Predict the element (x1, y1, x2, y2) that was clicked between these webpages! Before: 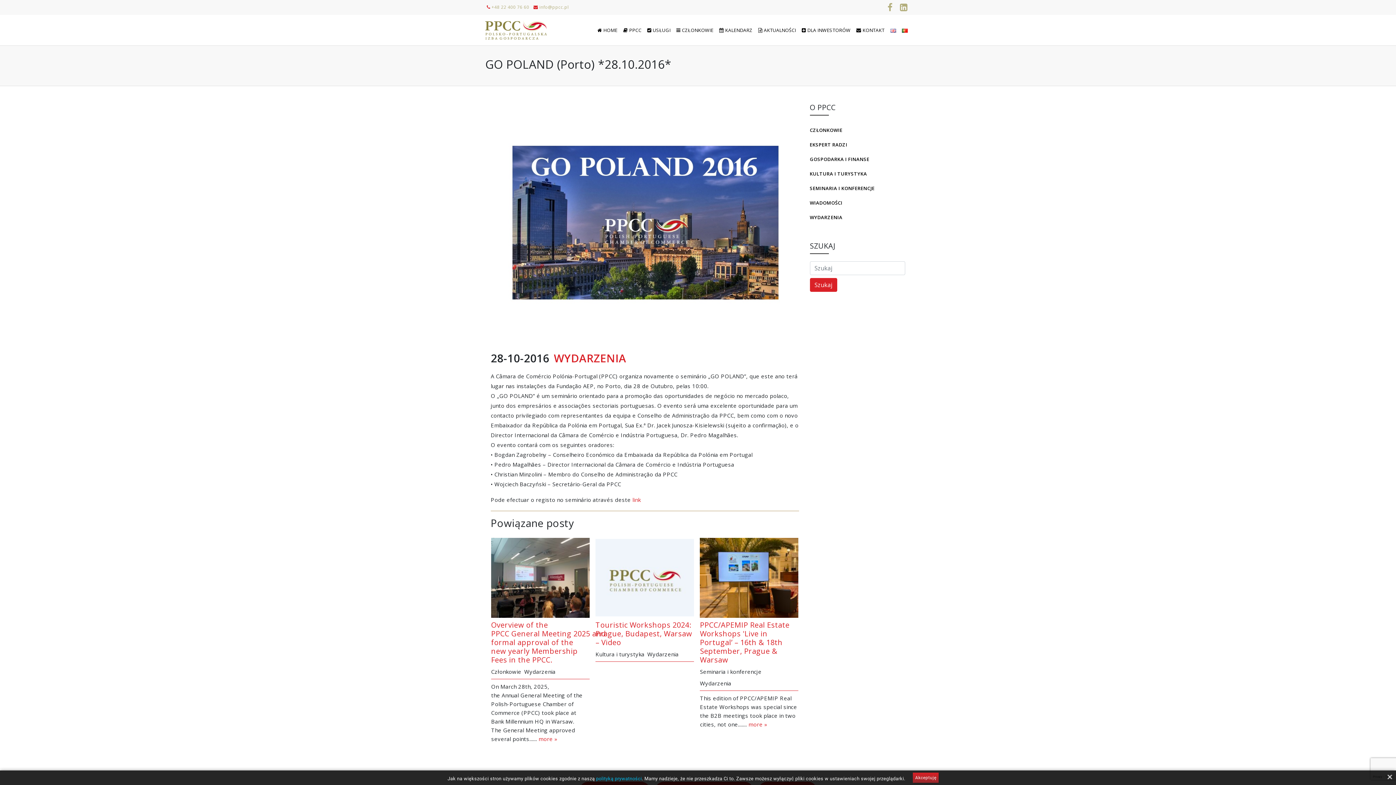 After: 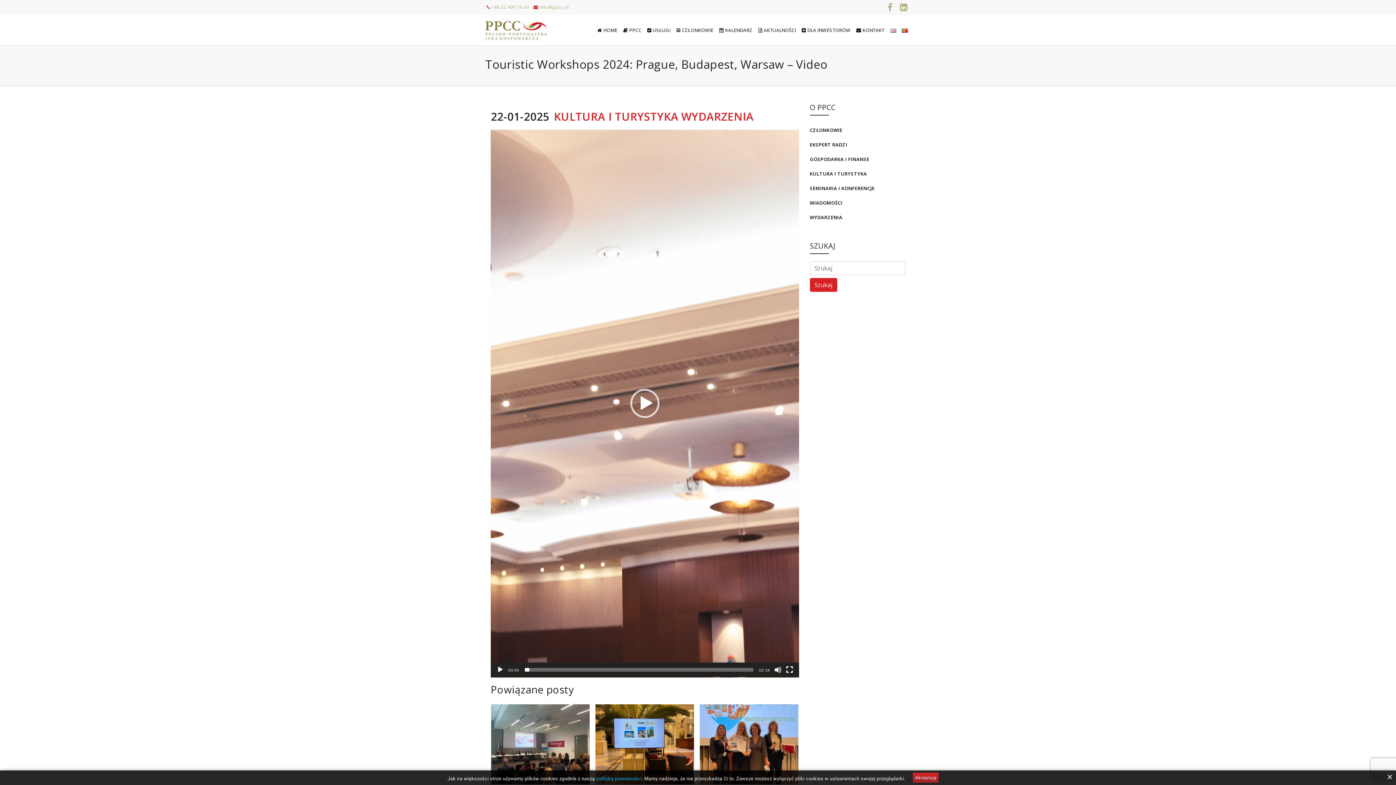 Action: bbox: (595, 620, 694, 647) label: Touristic Workshops 2024: Prague, Budapest, Warsaw – Video